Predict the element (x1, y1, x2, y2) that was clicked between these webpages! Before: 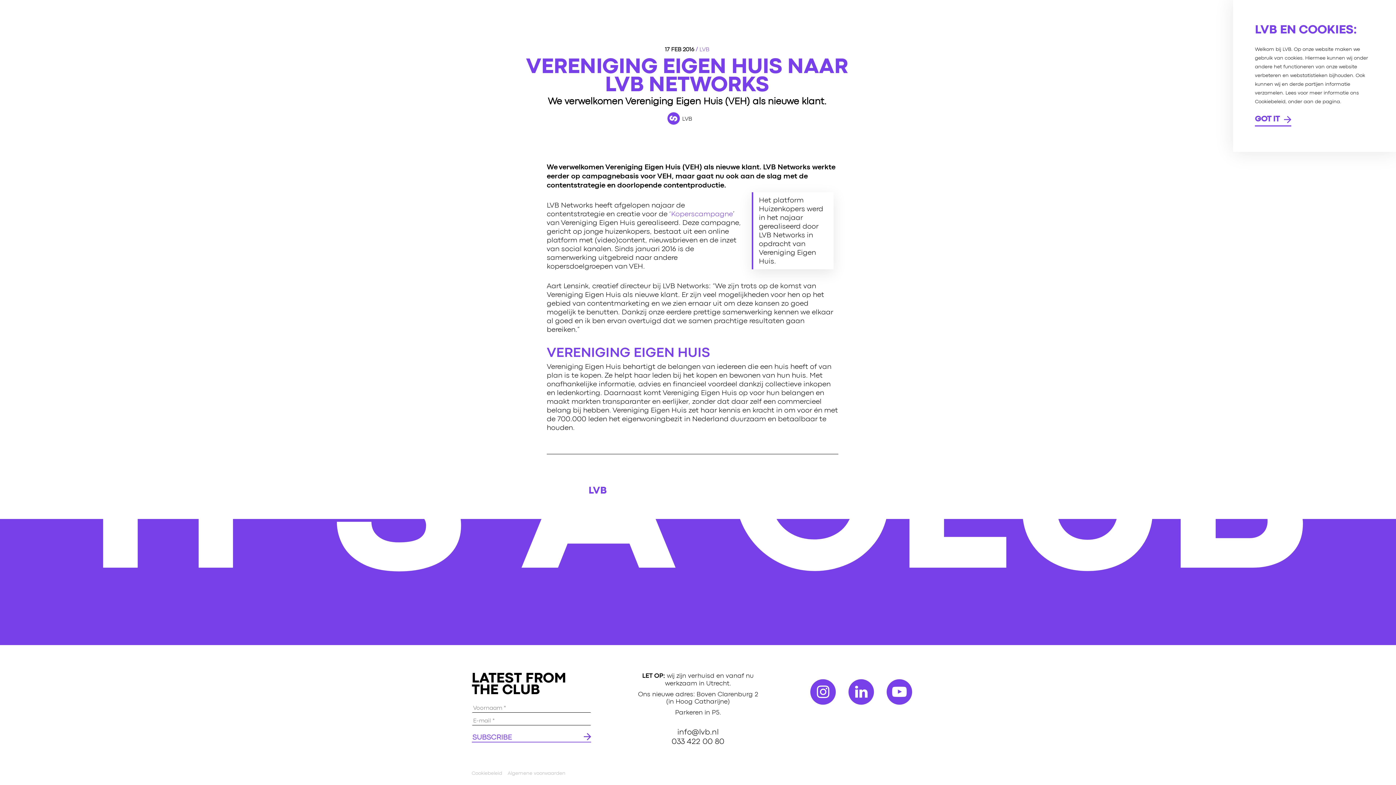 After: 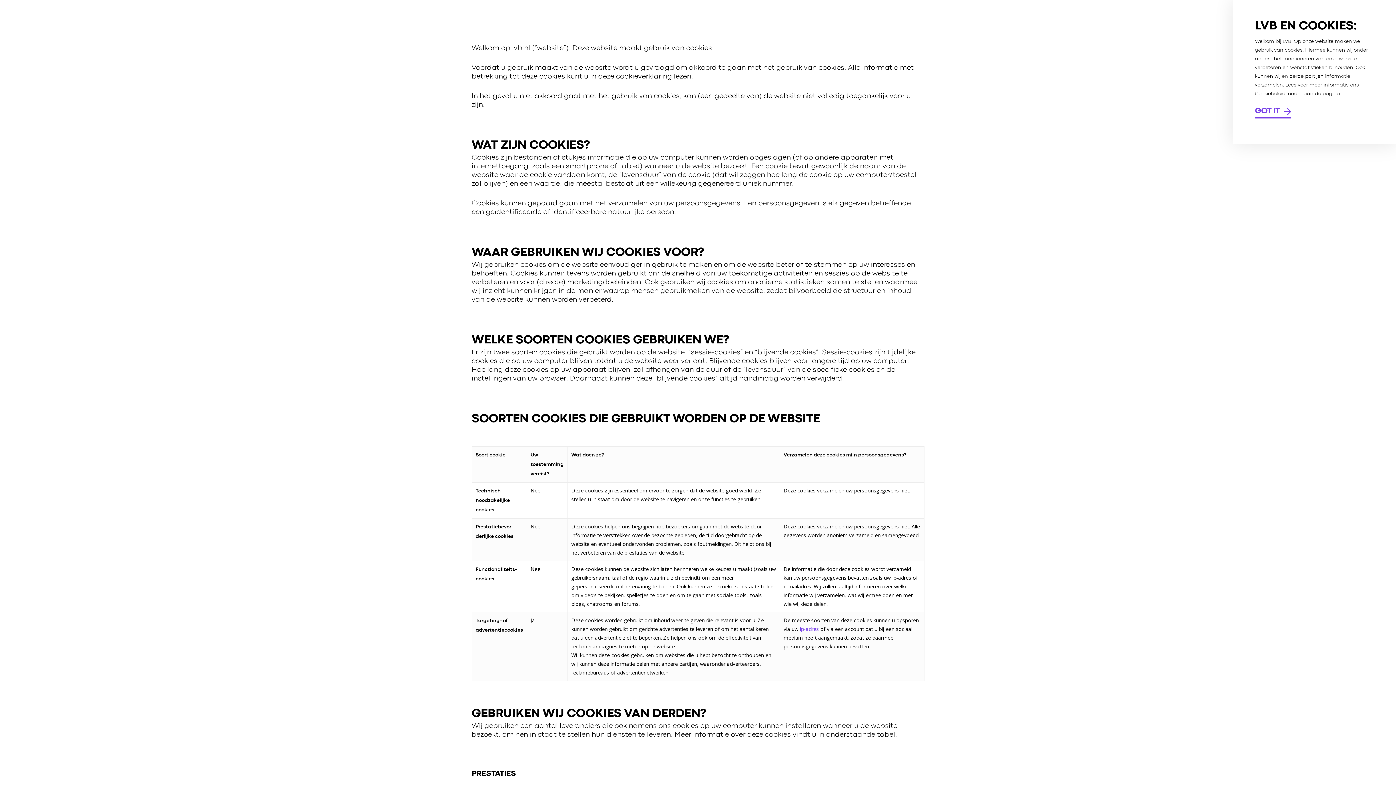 Action: label: Cookiebeleid bbox: (471, 771, 502, 776)